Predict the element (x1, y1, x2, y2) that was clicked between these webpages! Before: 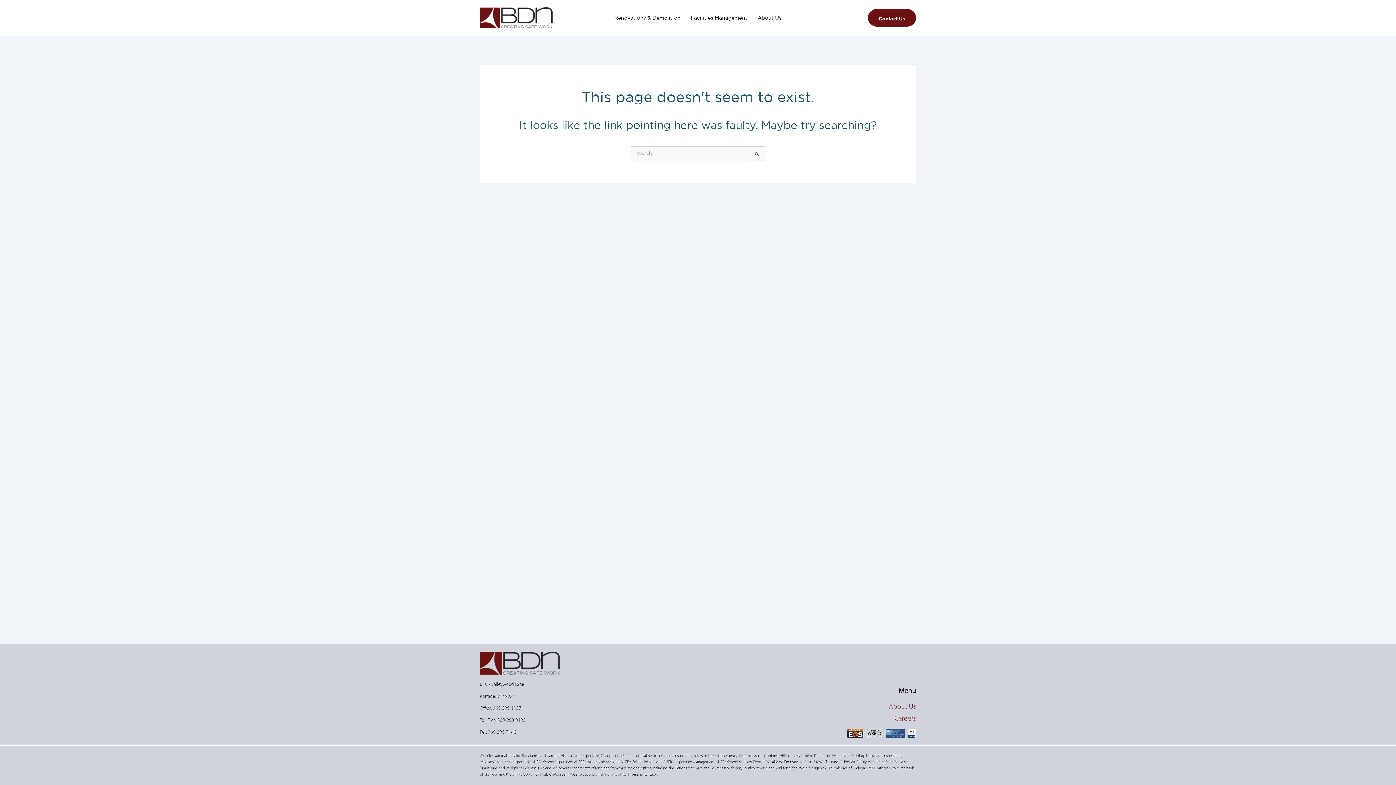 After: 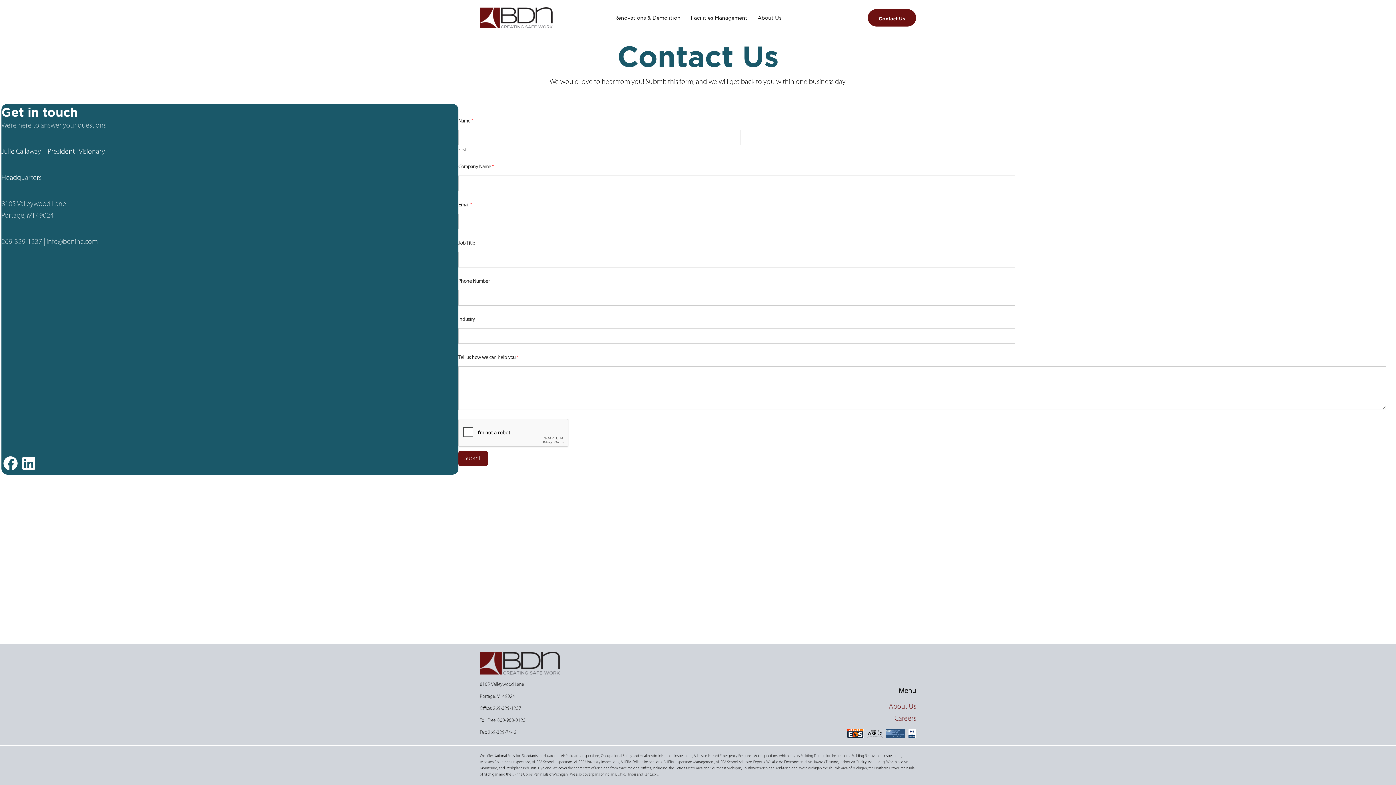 Action: label: Contact Us bbox: (868, 9, 916, 26)